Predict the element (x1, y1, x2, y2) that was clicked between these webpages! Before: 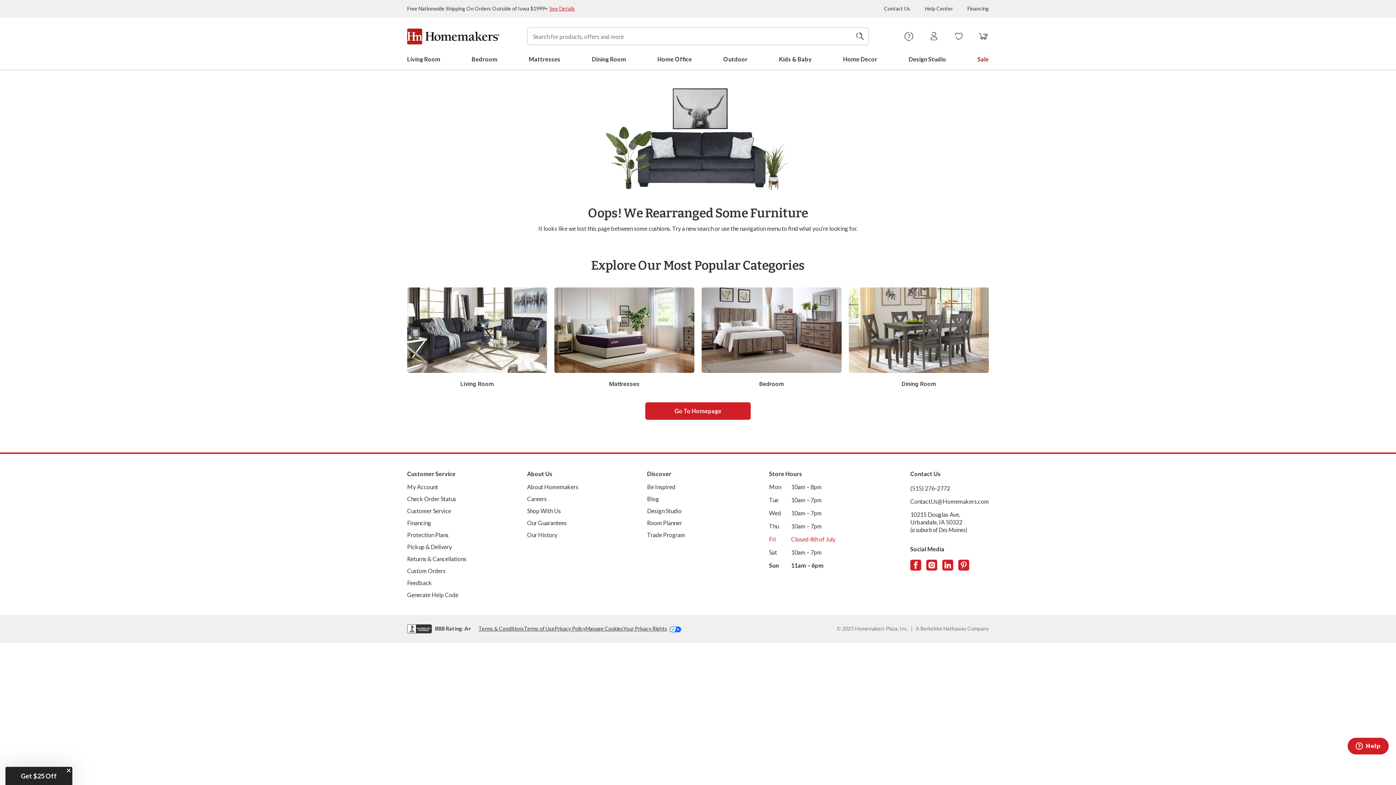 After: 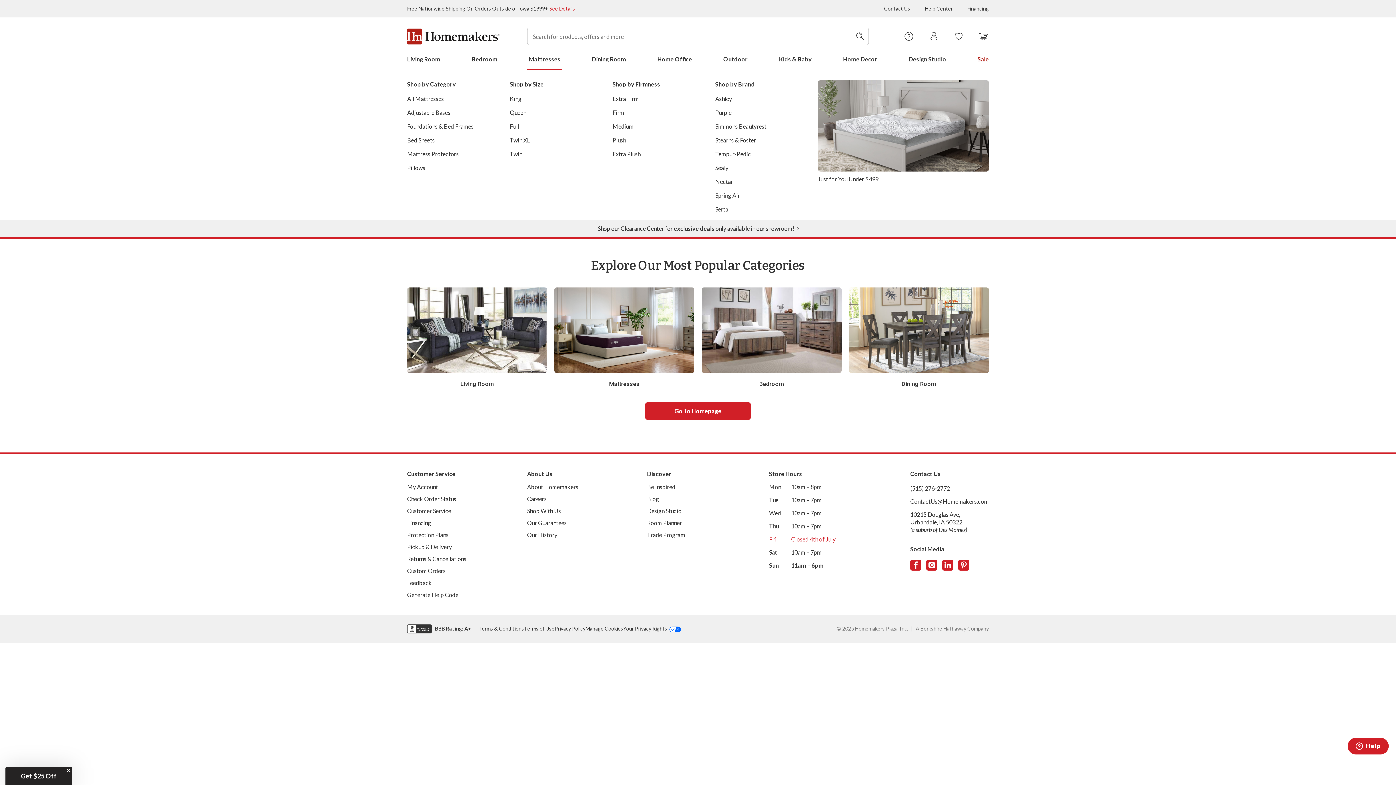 Action: label: Mattresses bbox: (527, 48, 562, 69)